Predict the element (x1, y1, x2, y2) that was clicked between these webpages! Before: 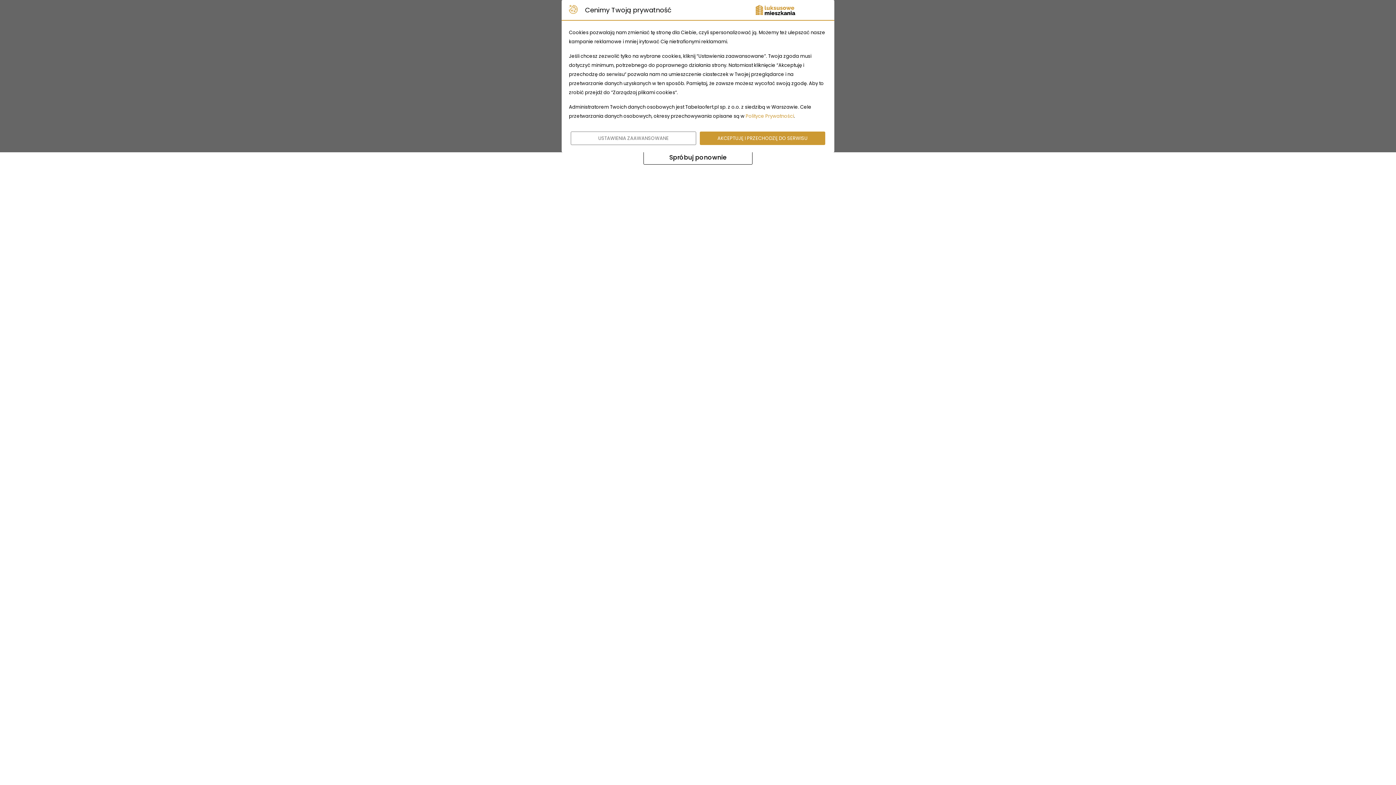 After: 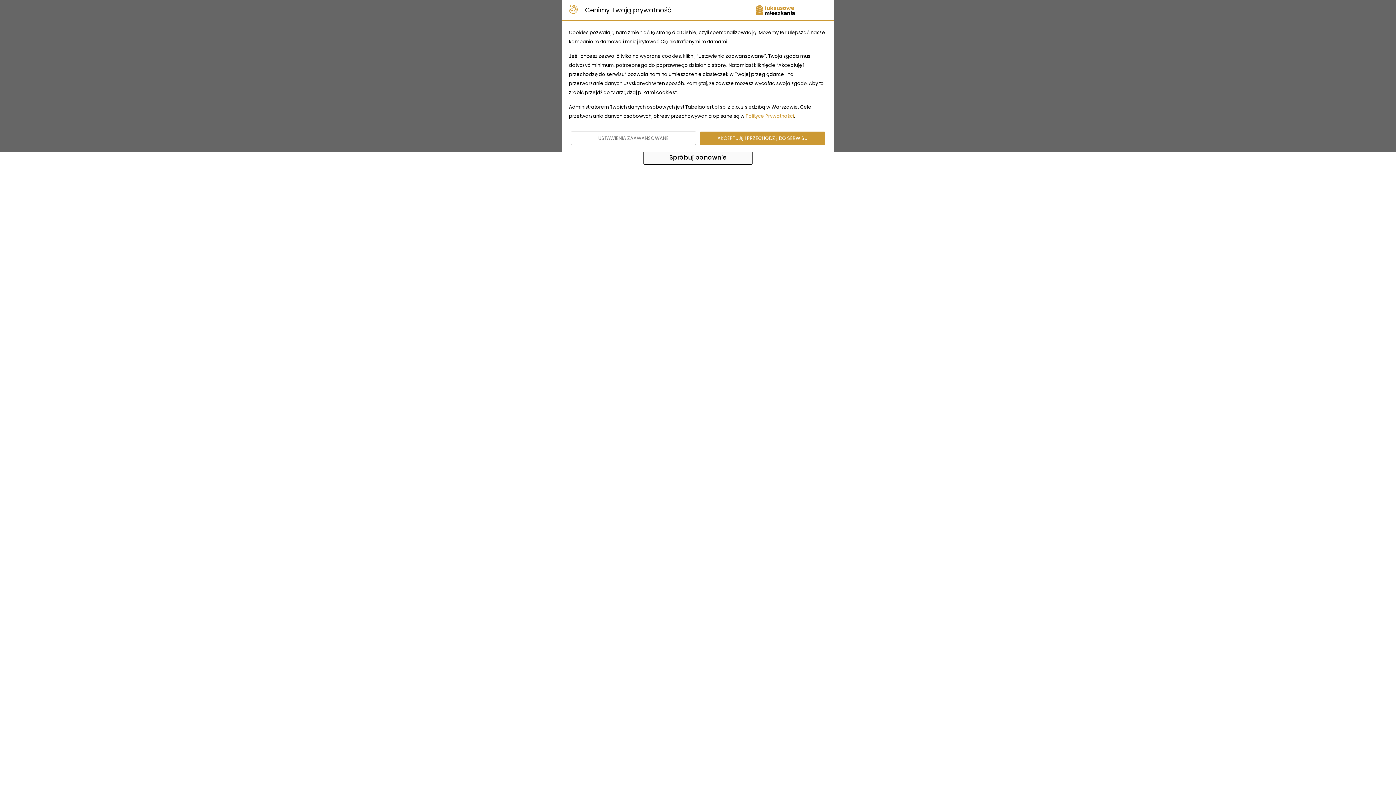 Action: label: Spróbuj ponownie bbox: (643, 150, 752, 164)